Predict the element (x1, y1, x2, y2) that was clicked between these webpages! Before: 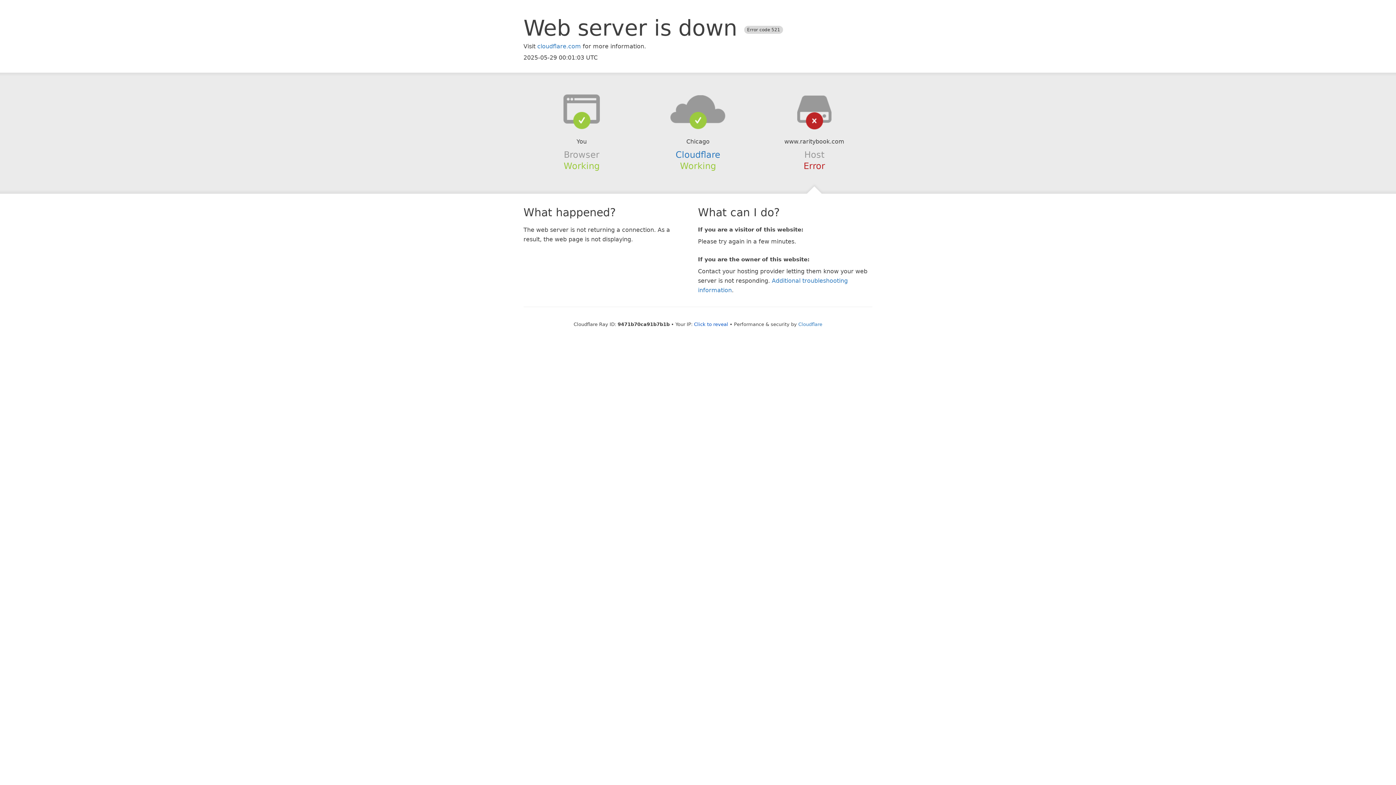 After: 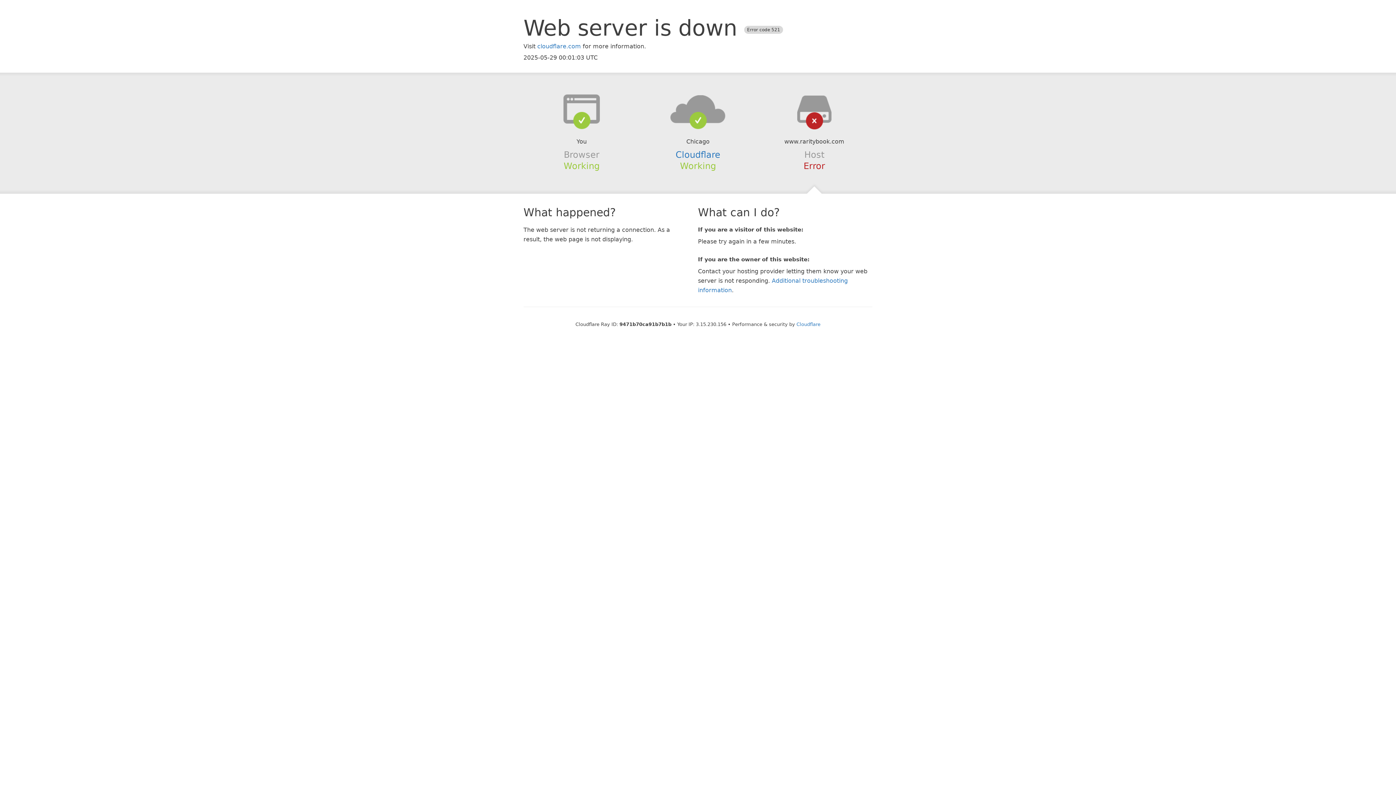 Action: bbox: (694, 321, 728, 327) label: Click to reveal